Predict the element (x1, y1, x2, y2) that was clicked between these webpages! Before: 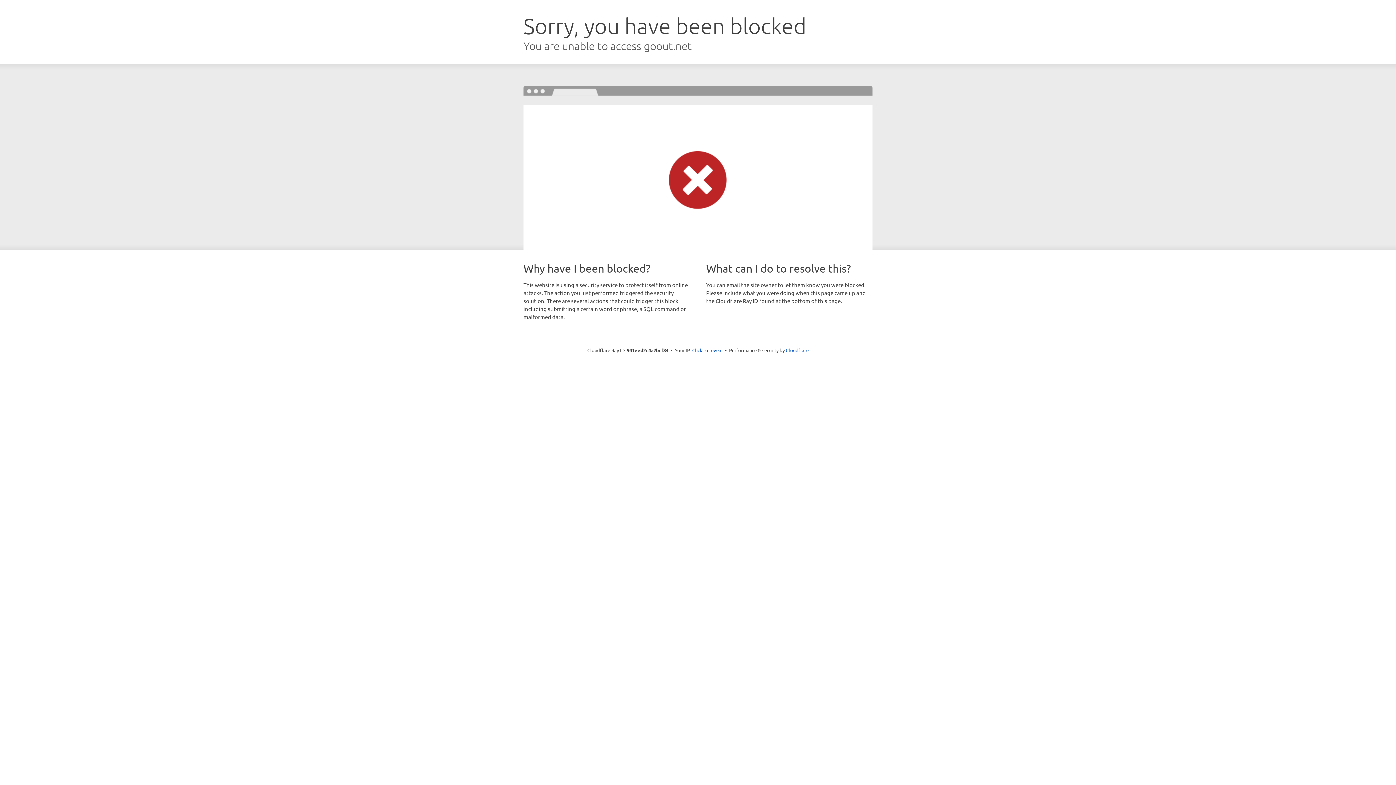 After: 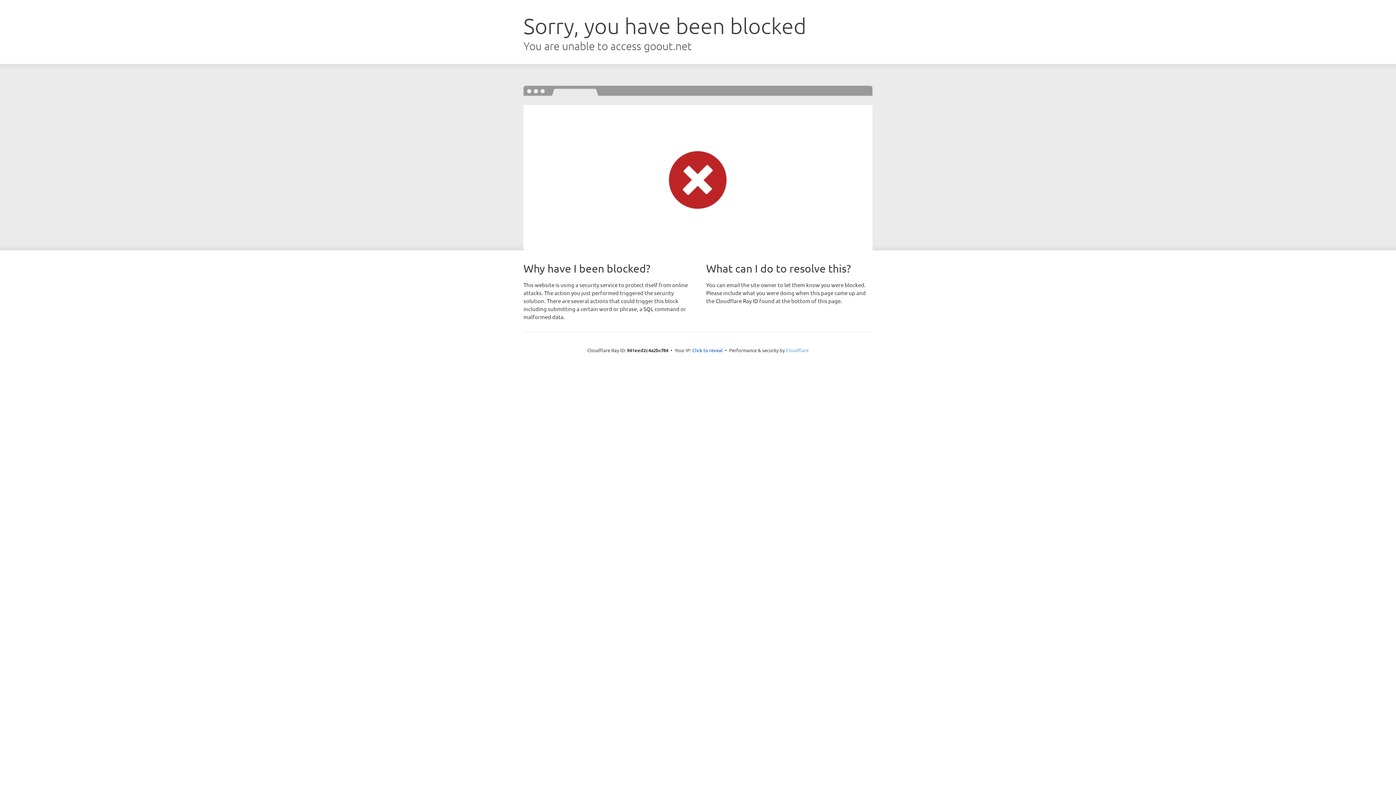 Action: bbox: (786, 347, 808, 353) label: Cloudflare